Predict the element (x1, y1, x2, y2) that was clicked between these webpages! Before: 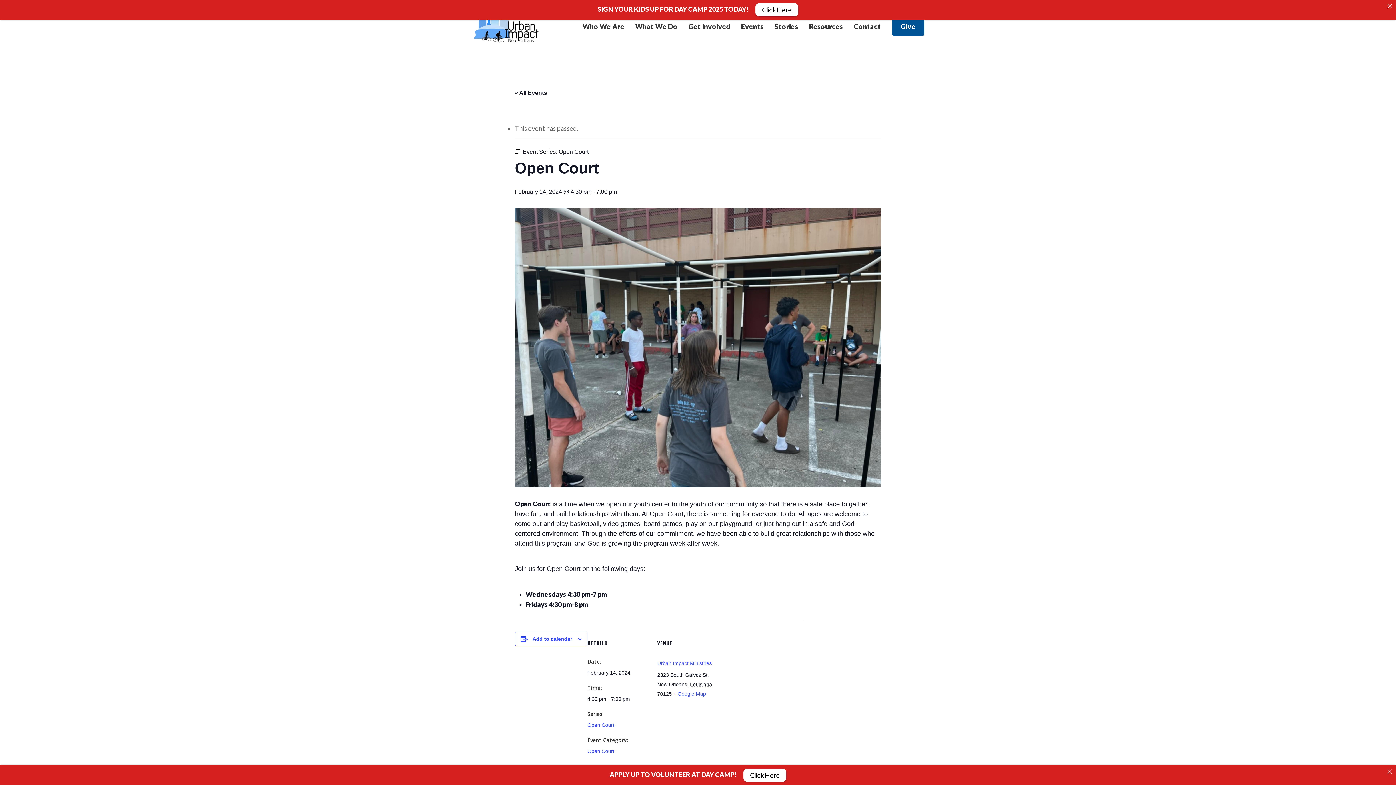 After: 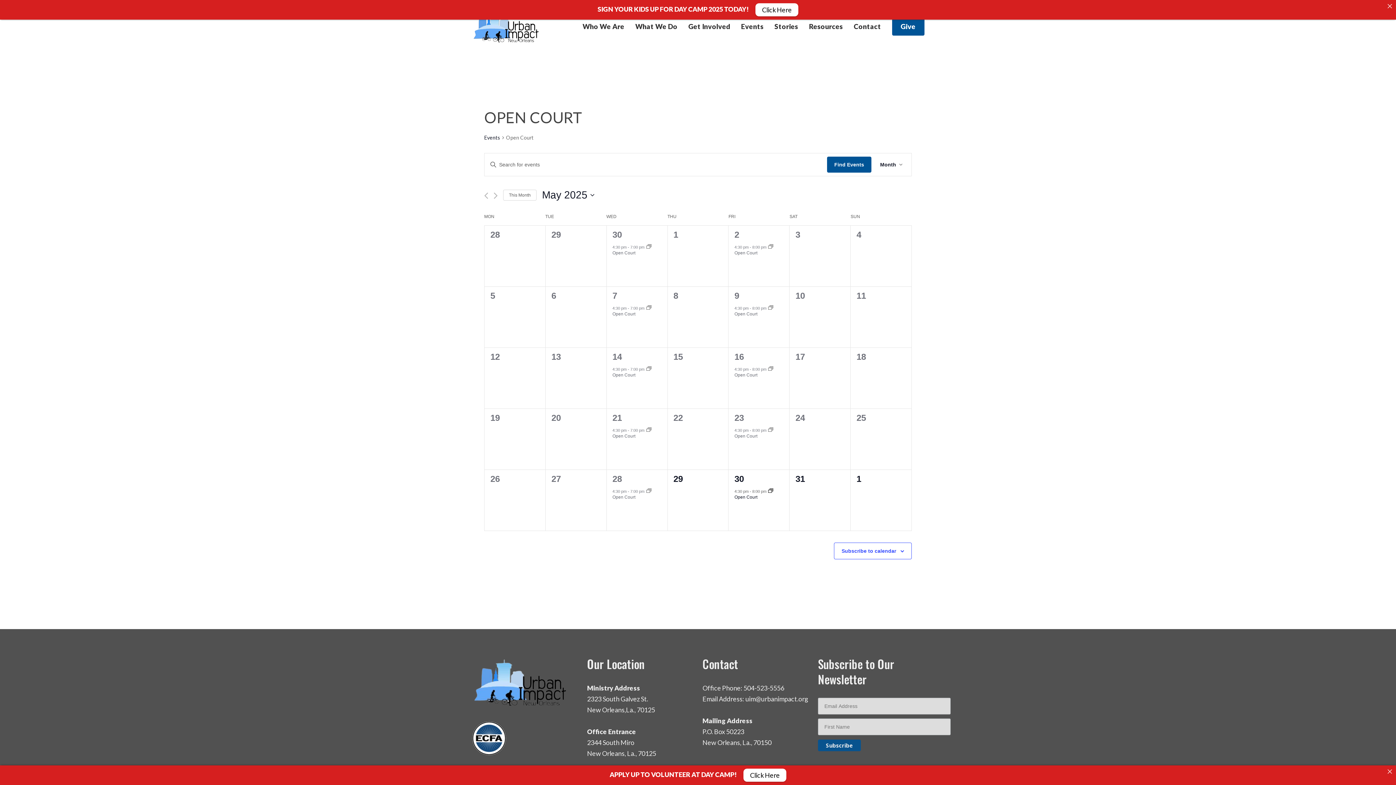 Action: label: Open Court bbox: (587, 748, 614, 754)